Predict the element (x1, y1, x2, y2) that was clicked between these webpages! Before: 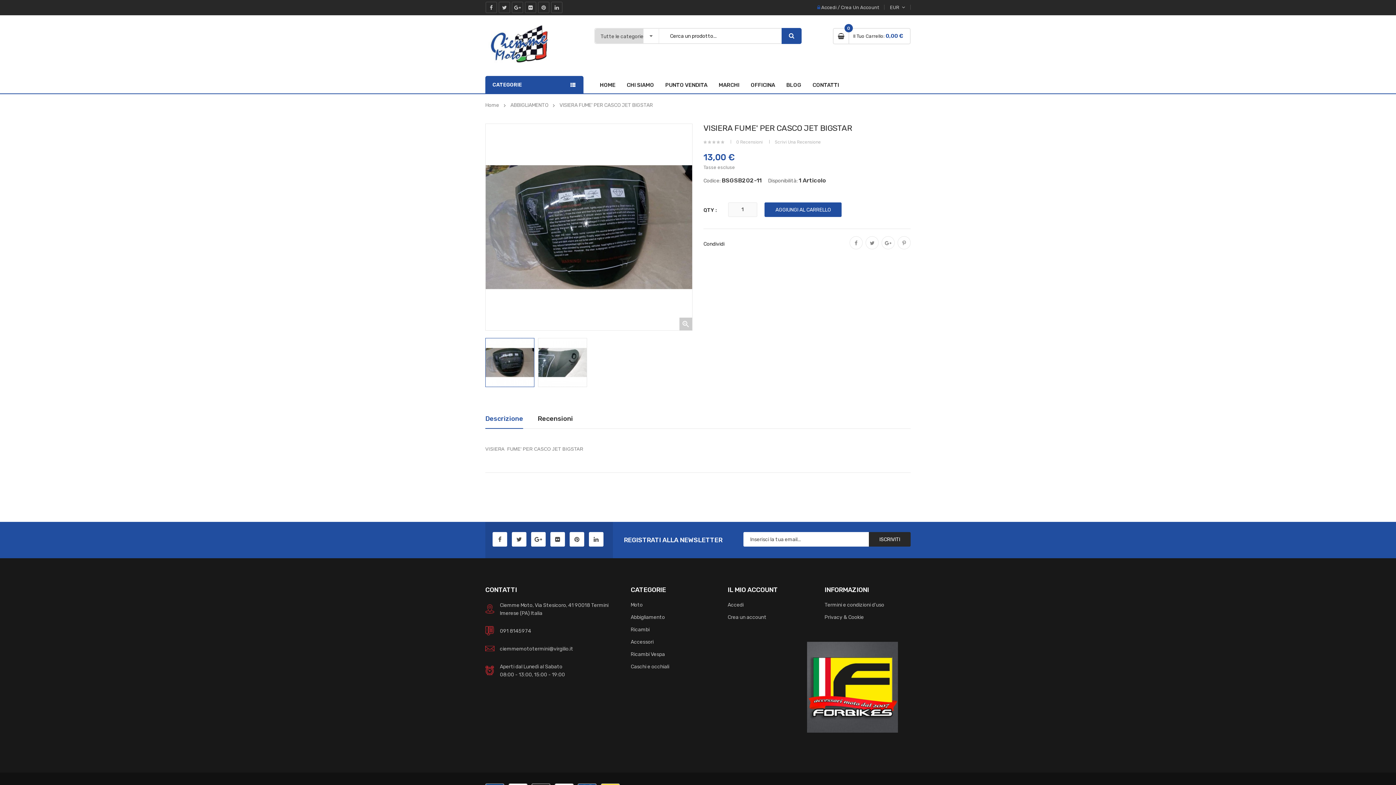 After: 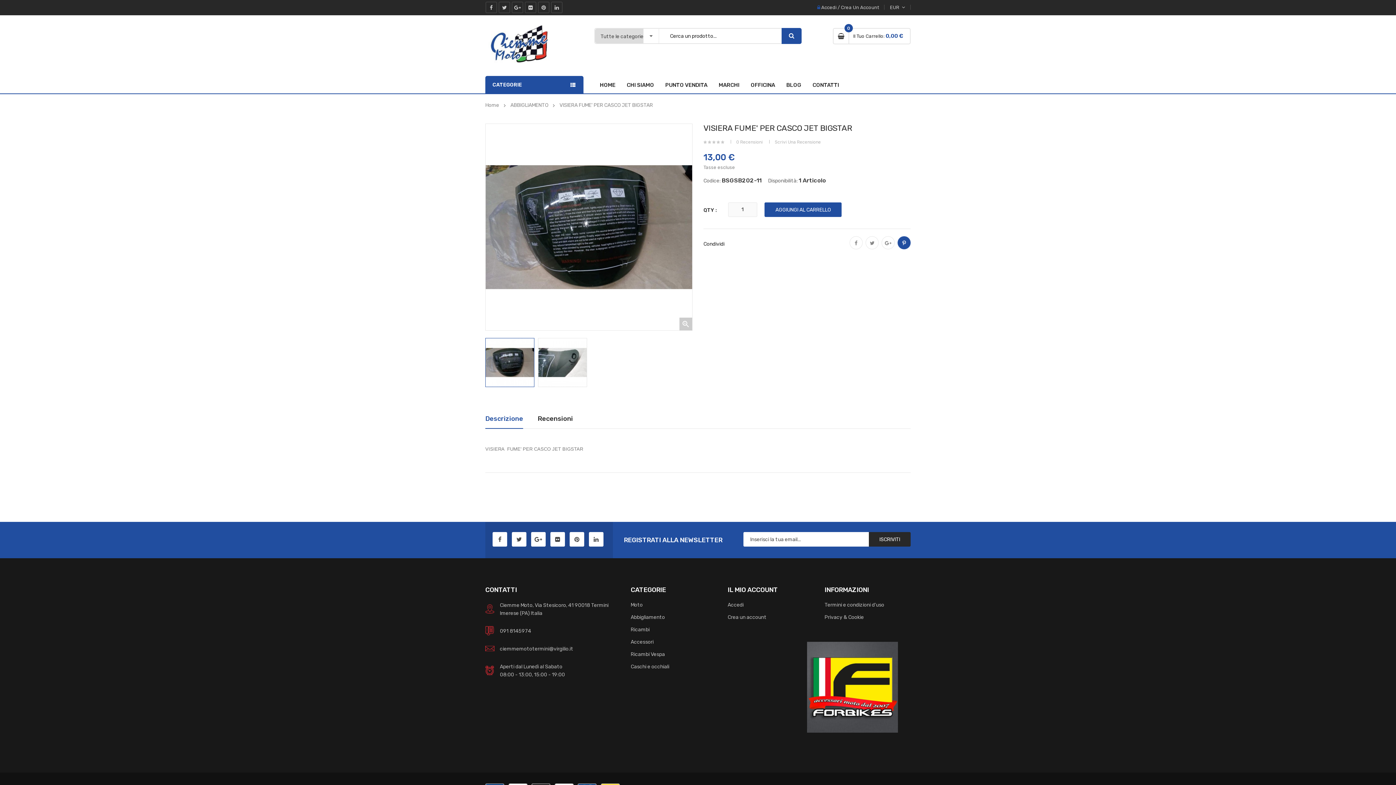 Action: label: Pinterest bbox: (898, 236, 910, 249)